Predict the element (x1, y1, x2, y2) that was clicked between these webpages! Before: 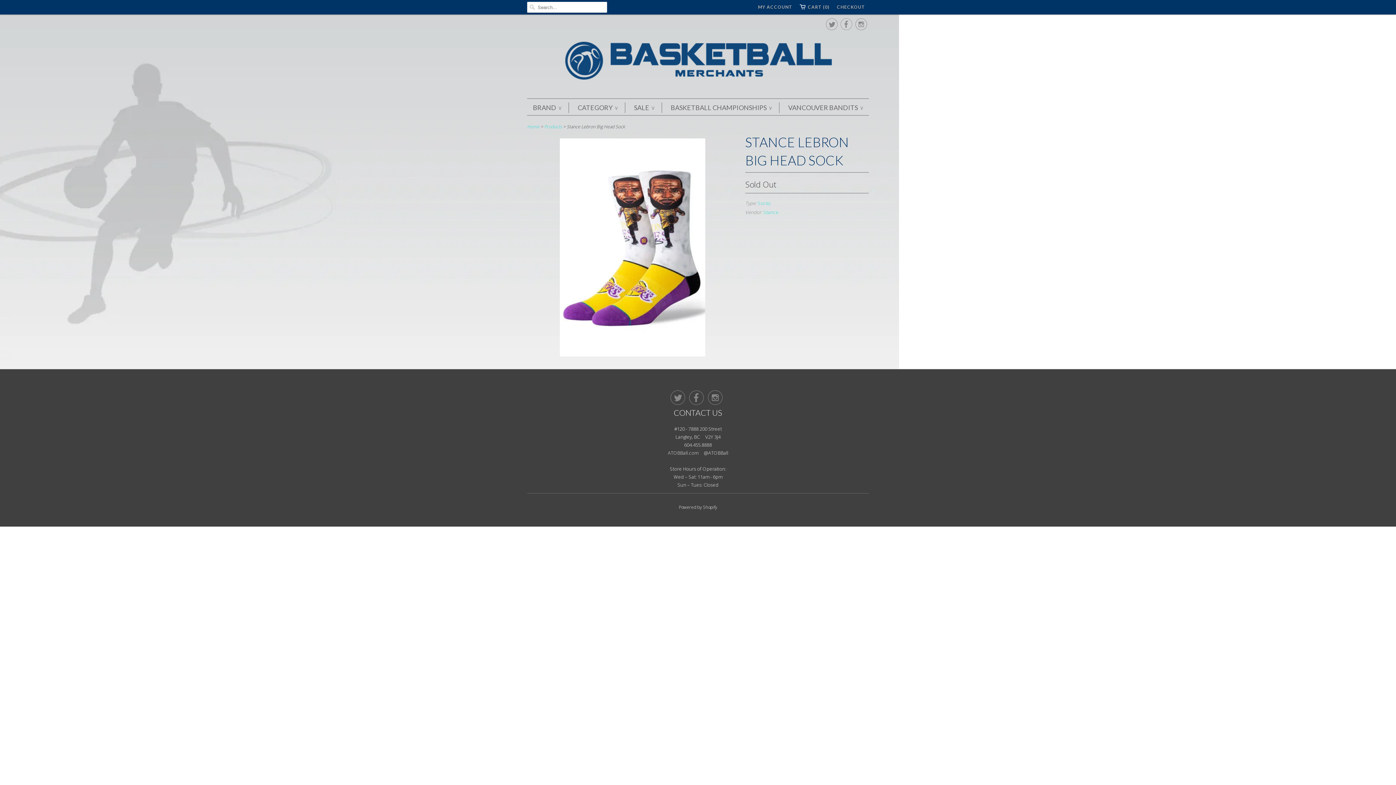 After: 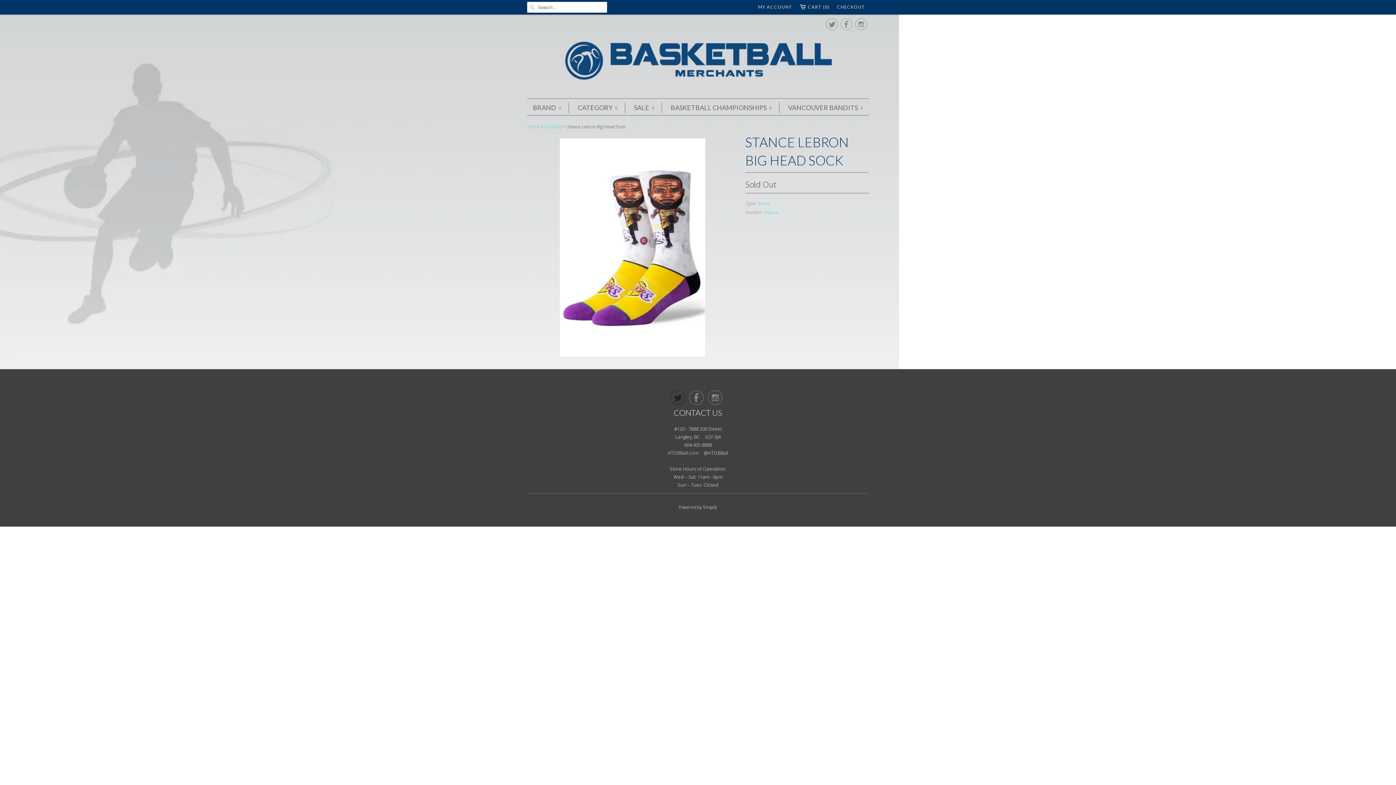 Action: bbox: (670, 395, 685, 403) label: 